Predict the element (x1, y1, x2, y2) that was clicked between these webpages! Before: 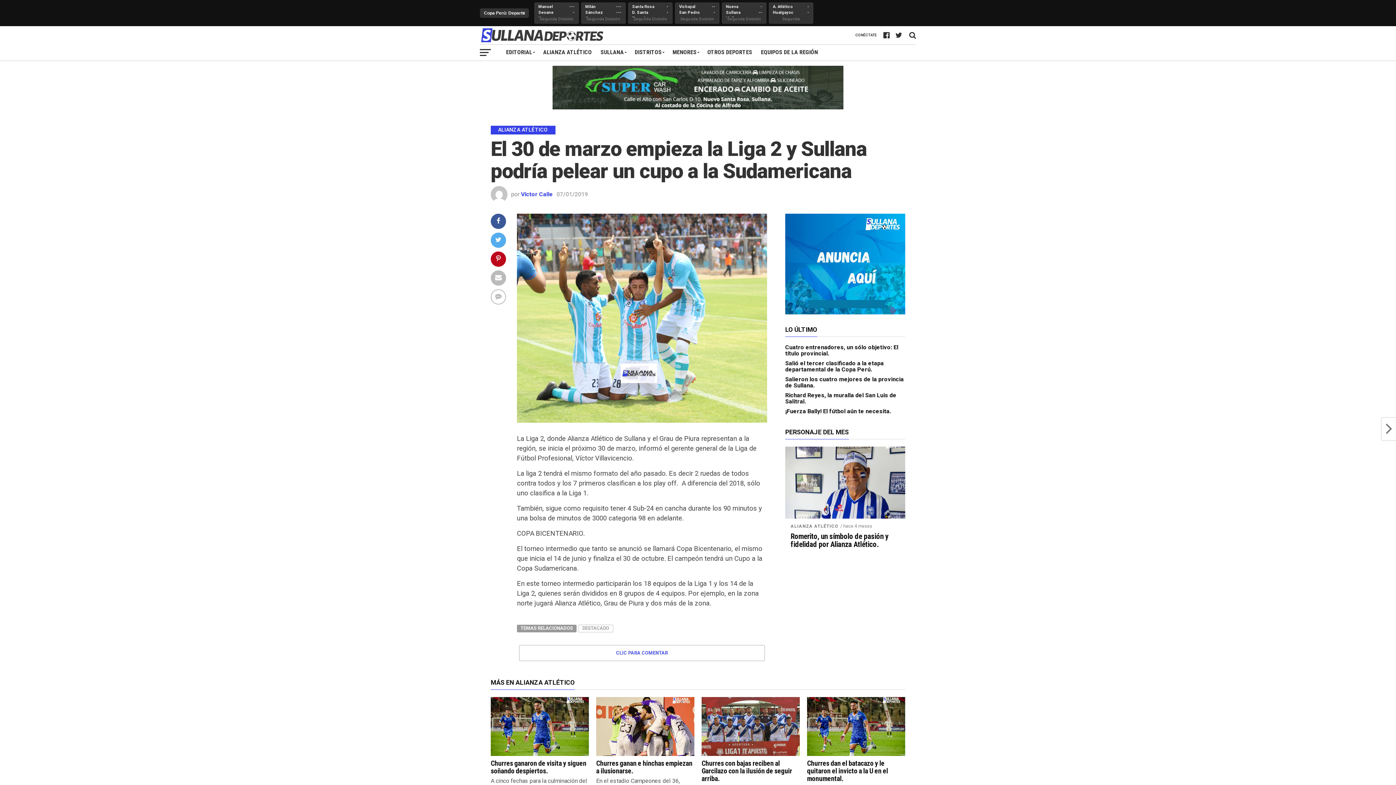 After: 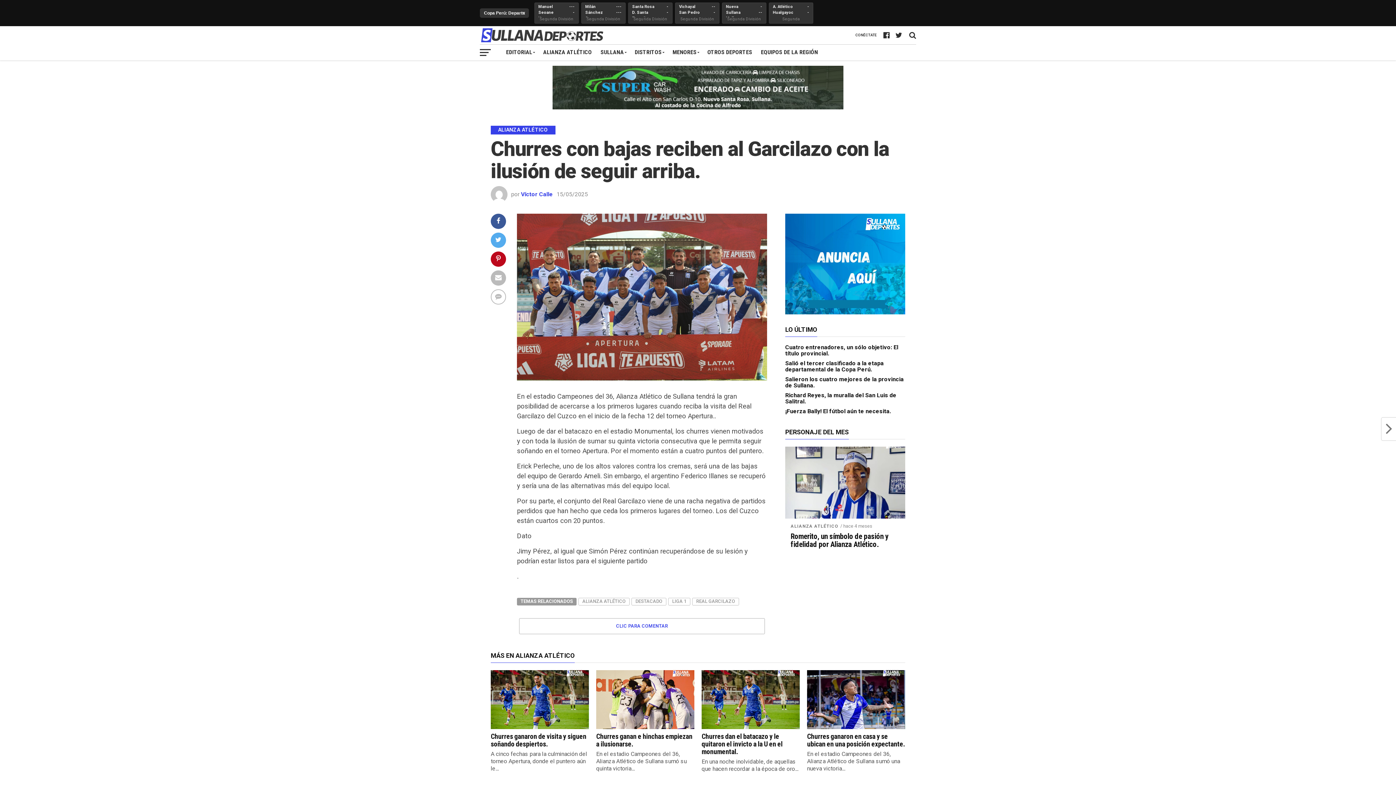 Action: bbox: (701, 759, 792, 783) label: Churres con bajas reciben al Garcilazo con la ilusión de seguir arriba.